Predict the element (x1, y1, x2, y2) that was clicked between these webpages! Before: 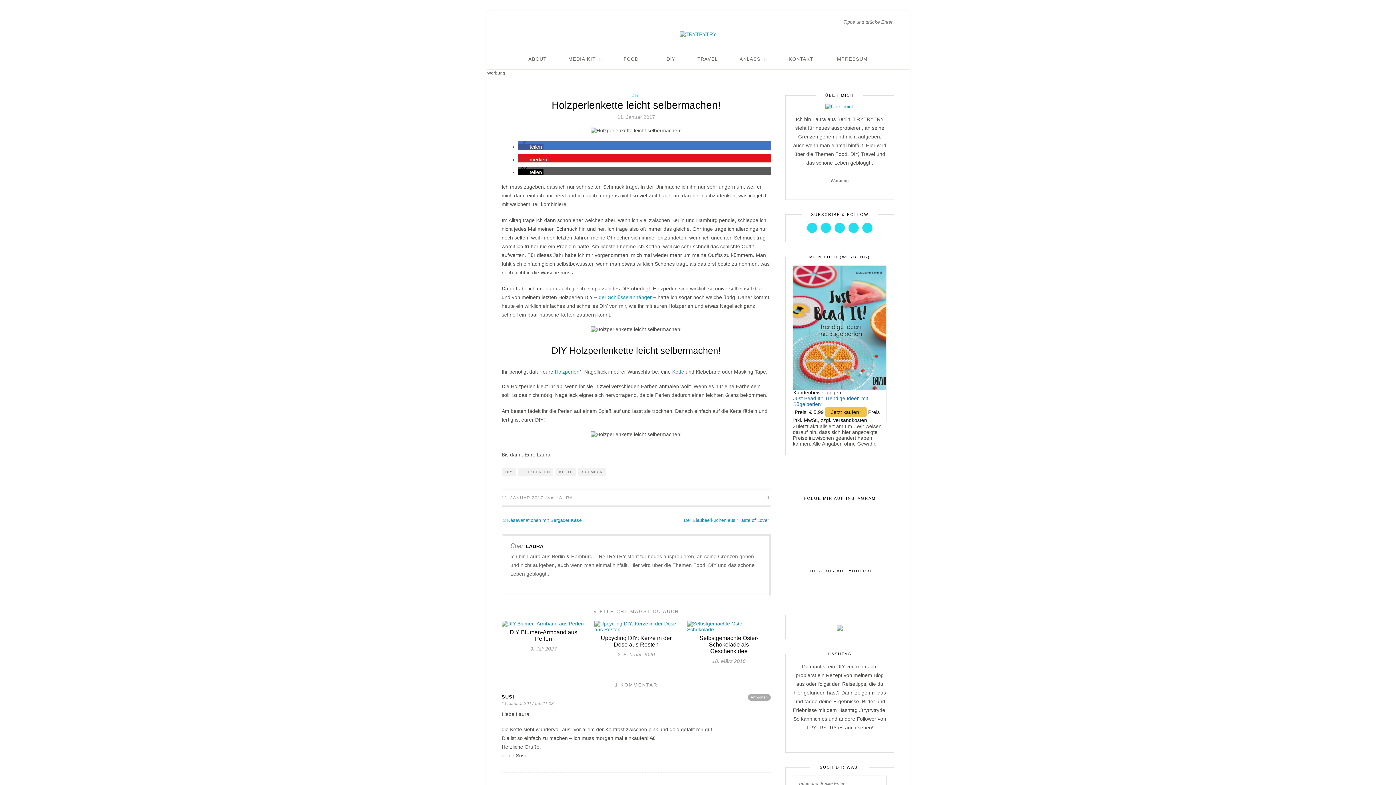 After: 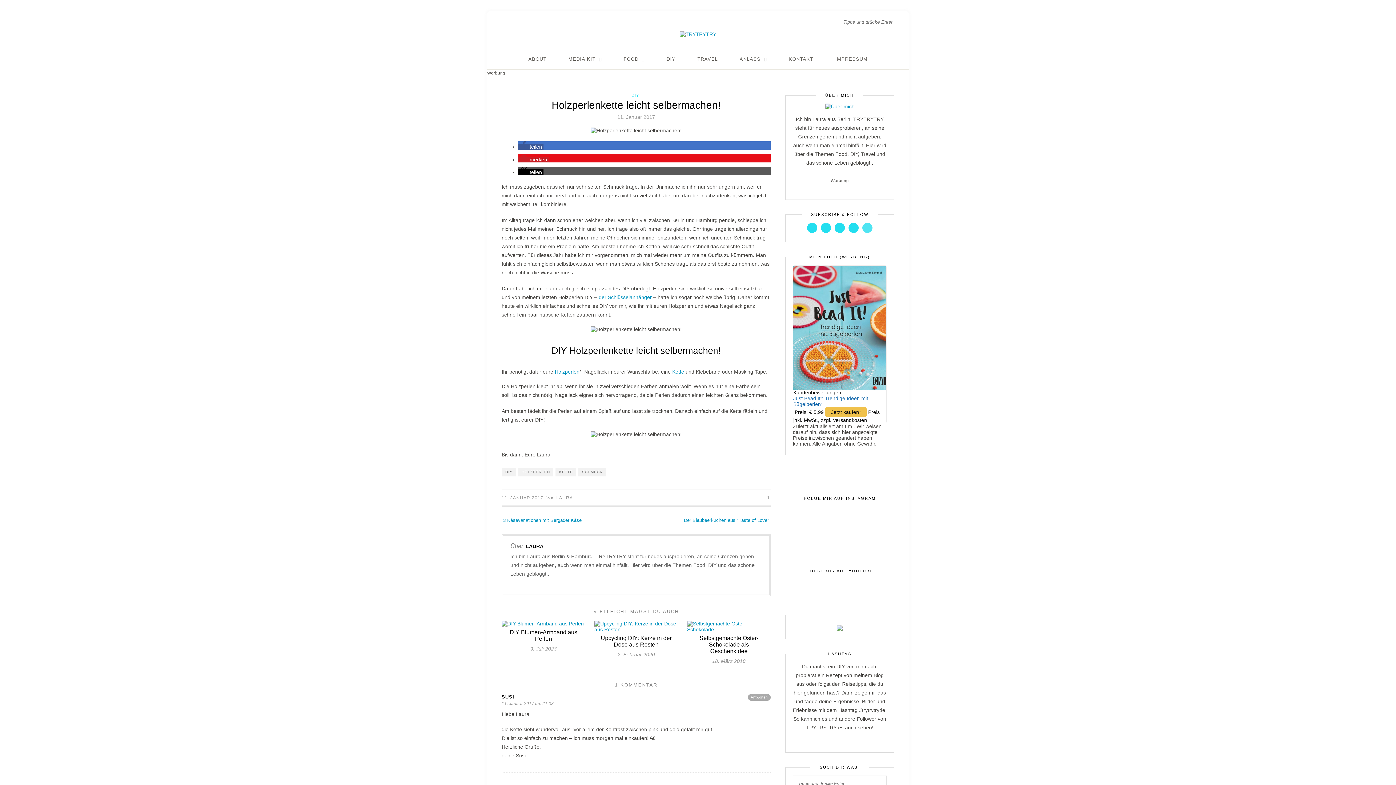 Action: bbox: (862, 228, 872, 234)